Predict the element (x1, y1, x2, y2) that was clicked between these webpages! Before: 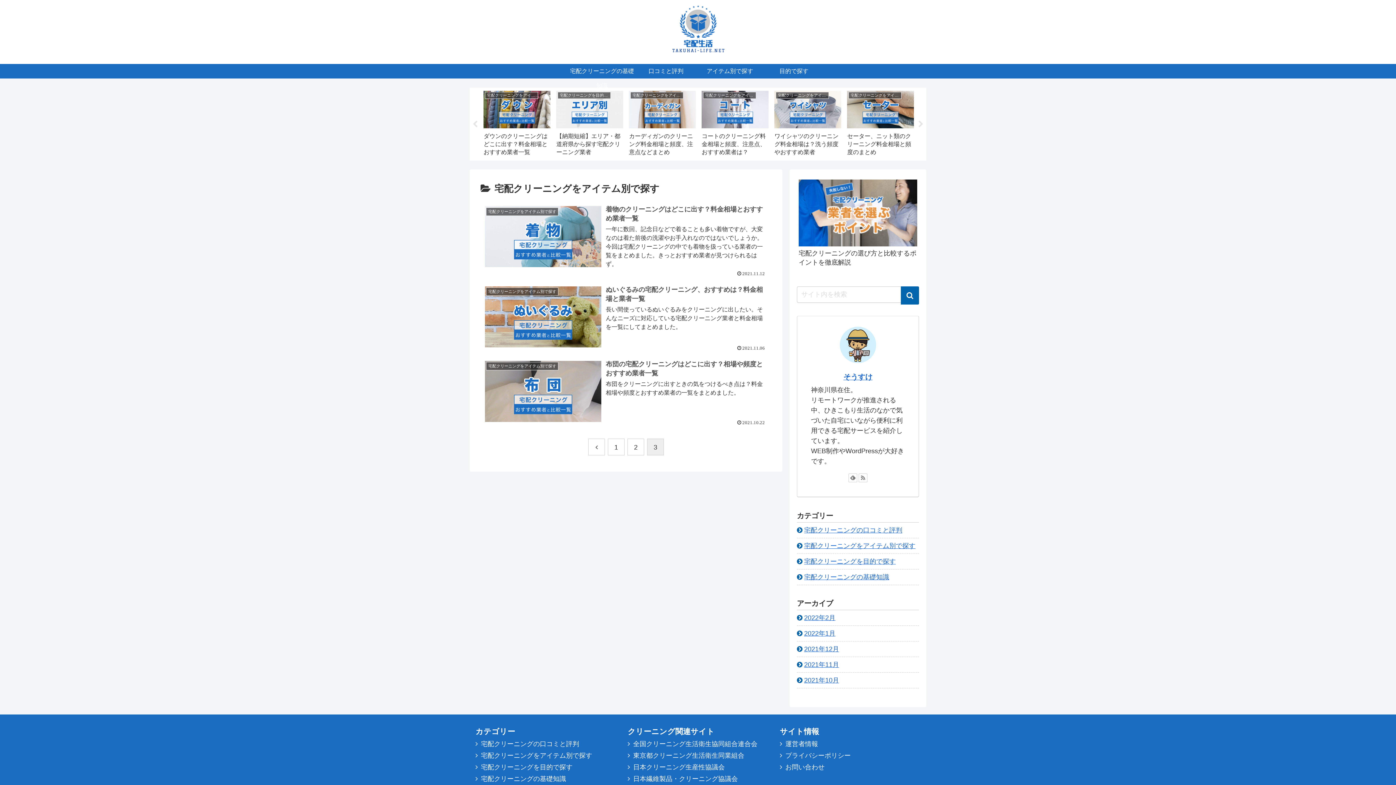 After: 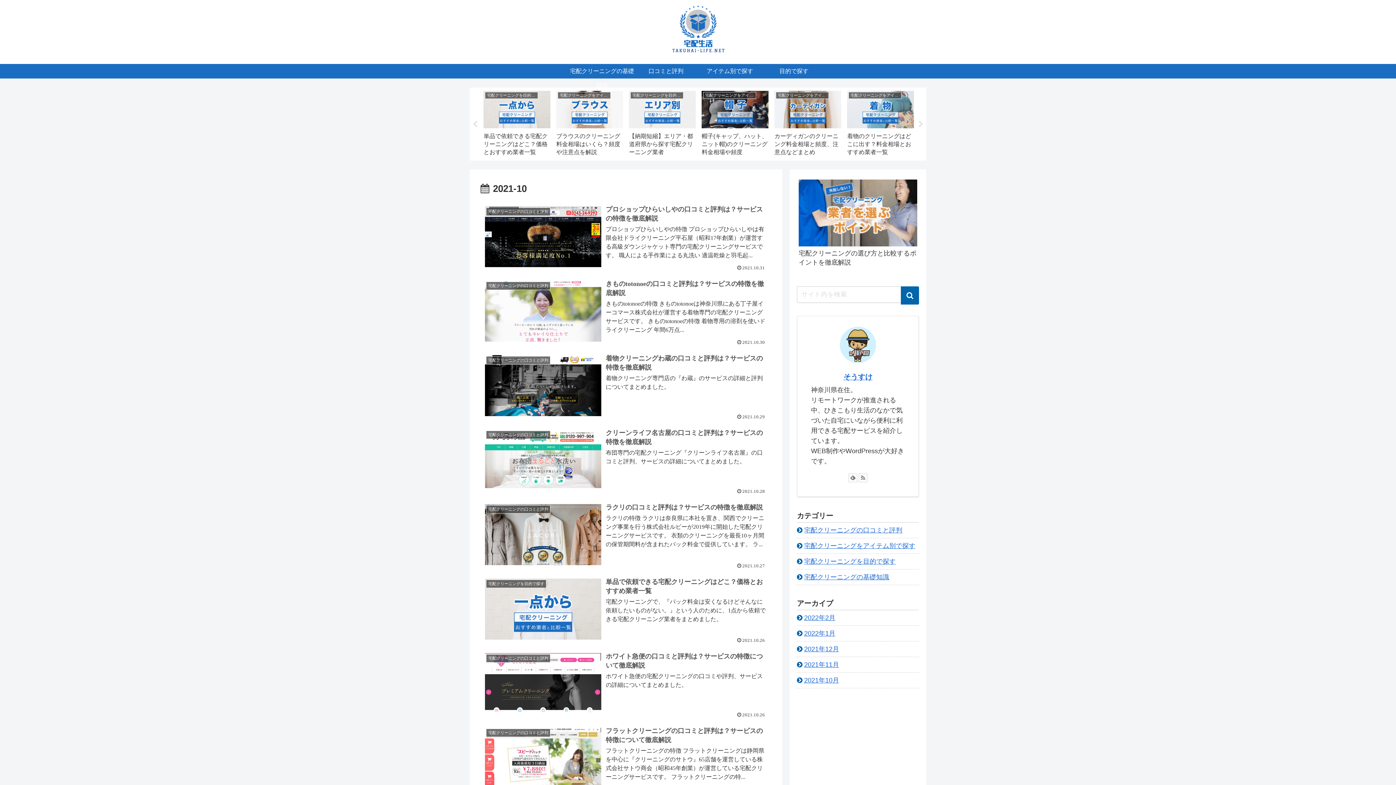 Action: label: 2021年10月 bbox: (804, 677, 839, 684)